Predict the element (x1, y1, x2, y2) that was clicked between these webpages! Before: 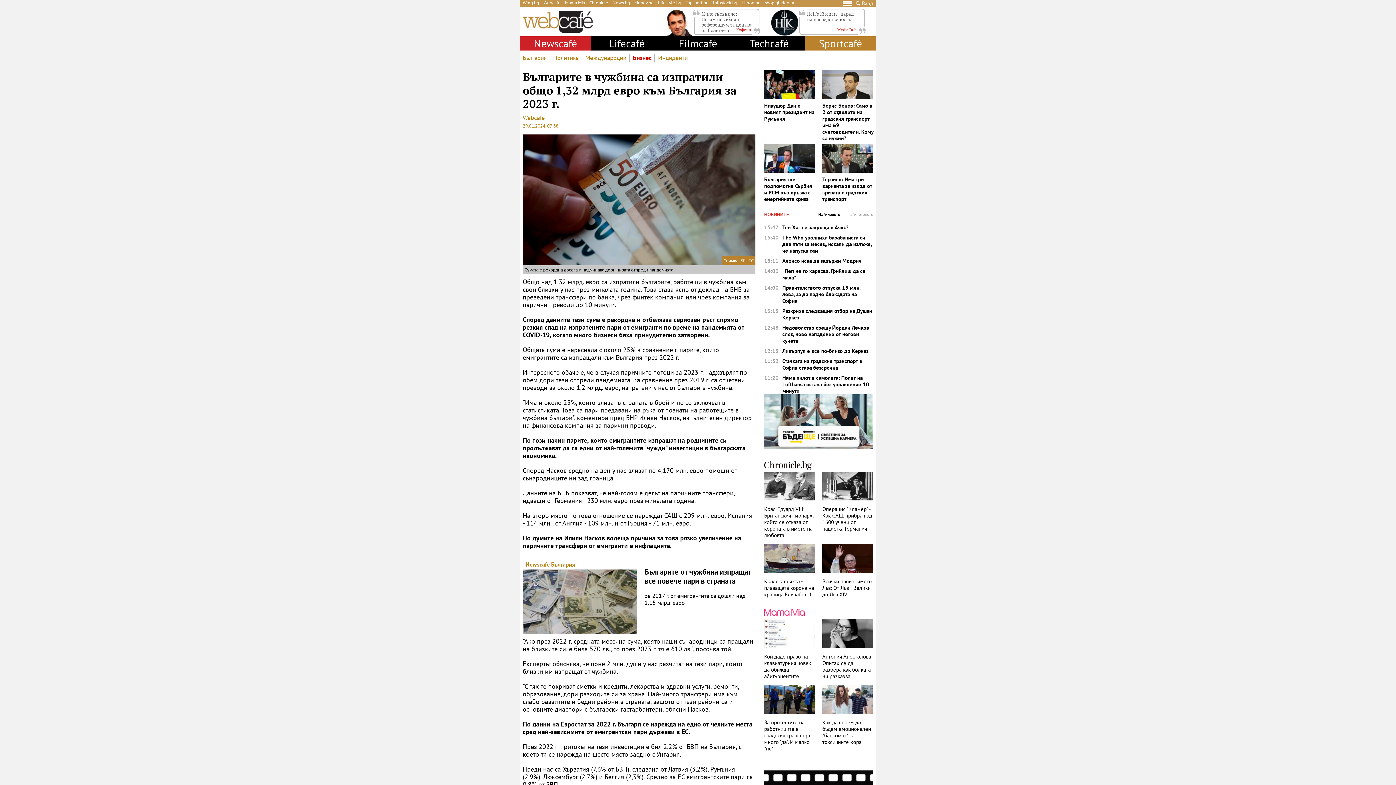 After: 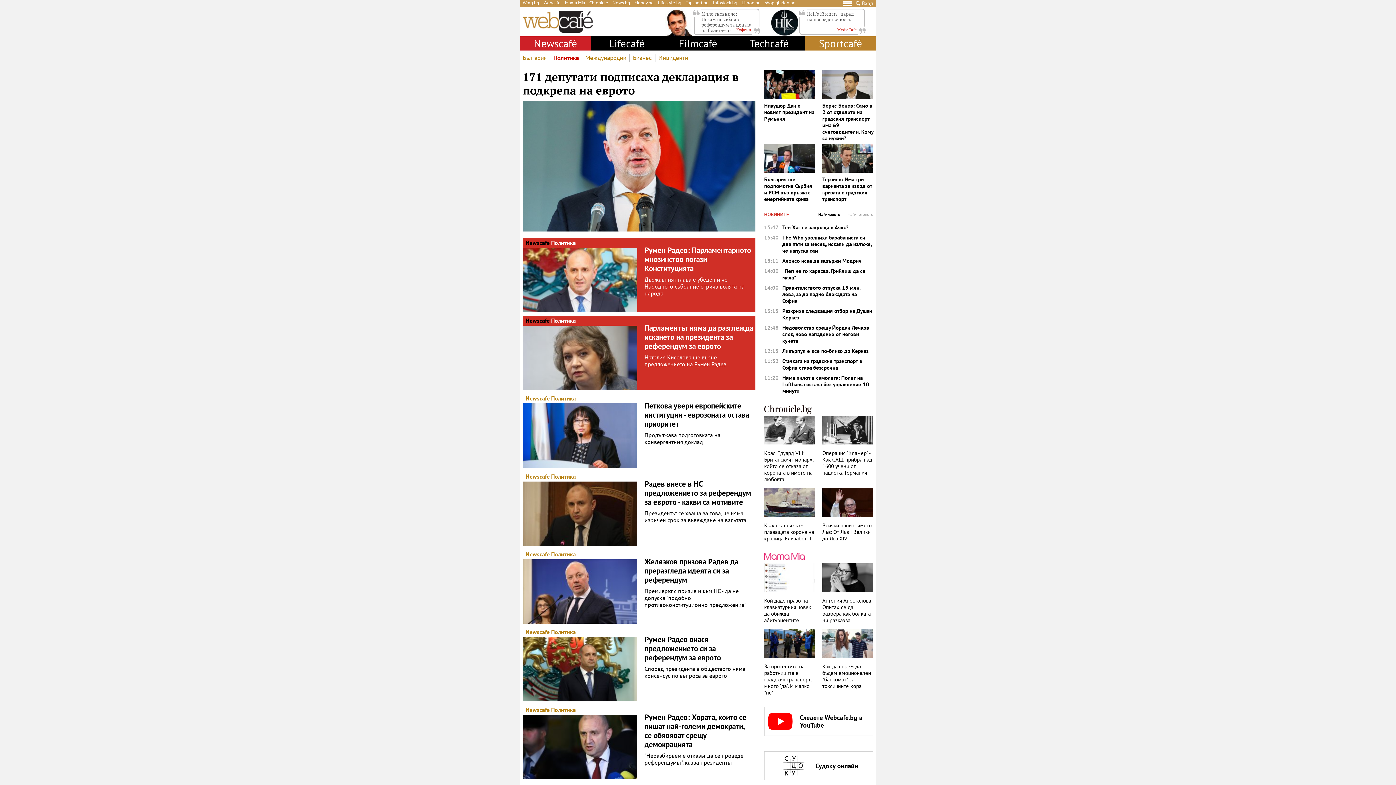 Action: label: Политика bbox: (550, 54, 581, 62)